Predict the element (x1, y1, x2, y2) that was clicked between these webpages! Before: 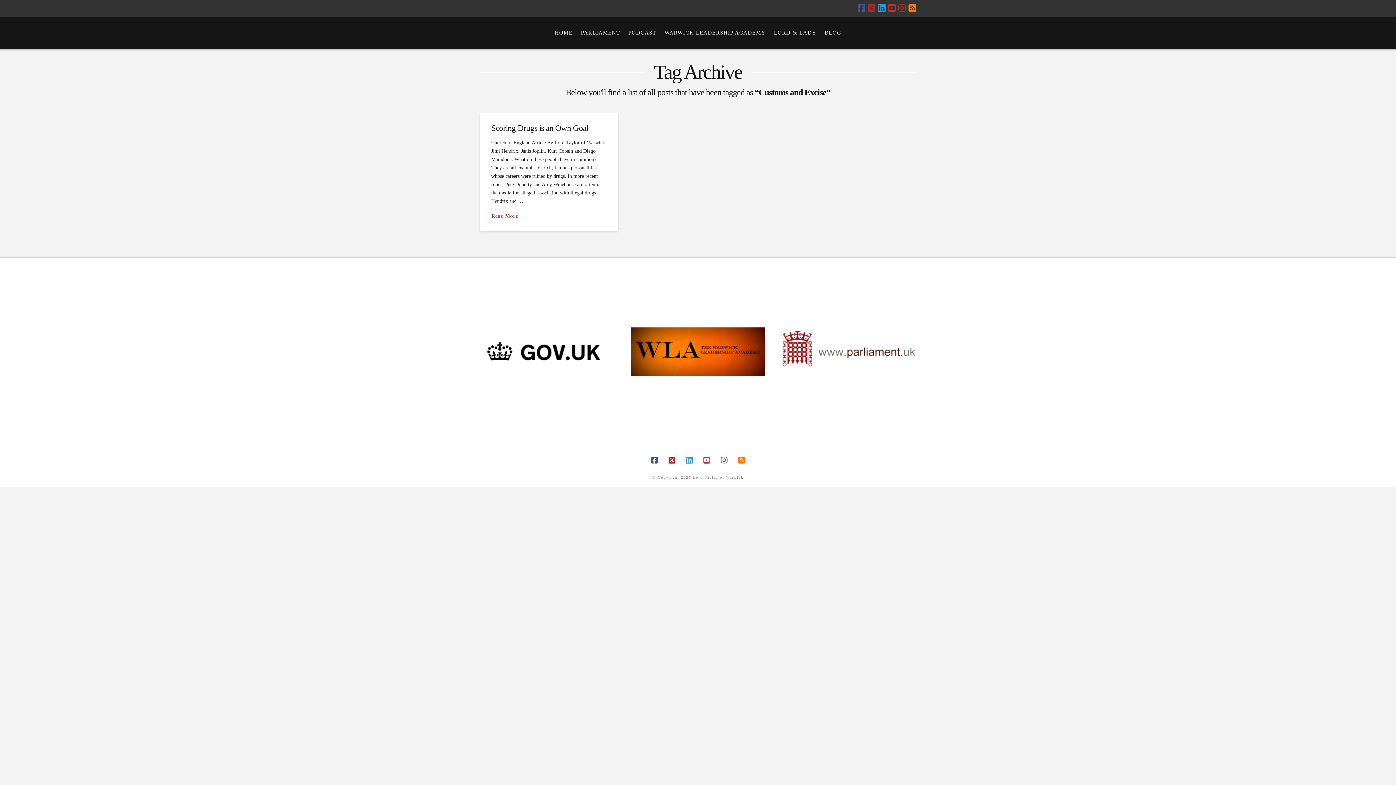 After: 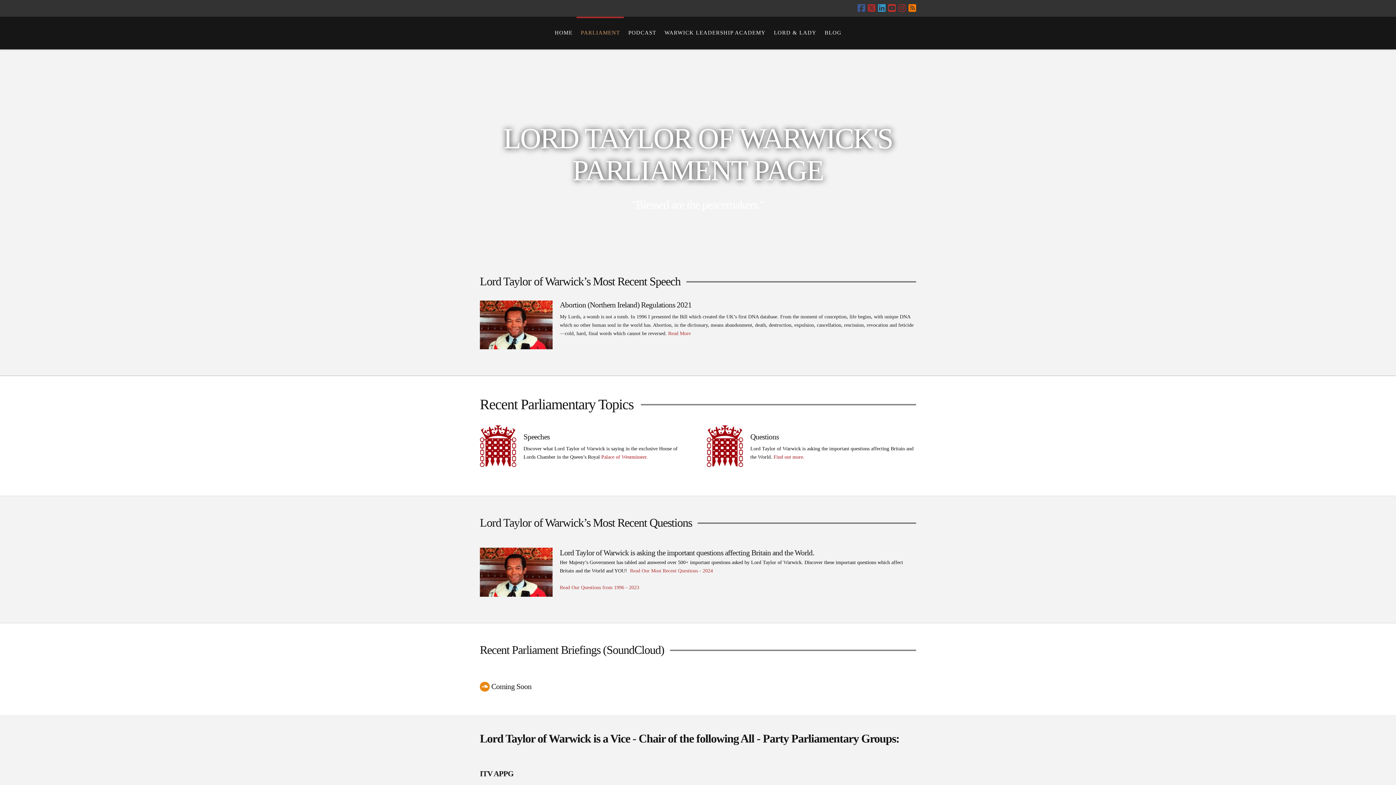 Action: label: PARLIAMENT bbox: (576, 16, 624, 49)